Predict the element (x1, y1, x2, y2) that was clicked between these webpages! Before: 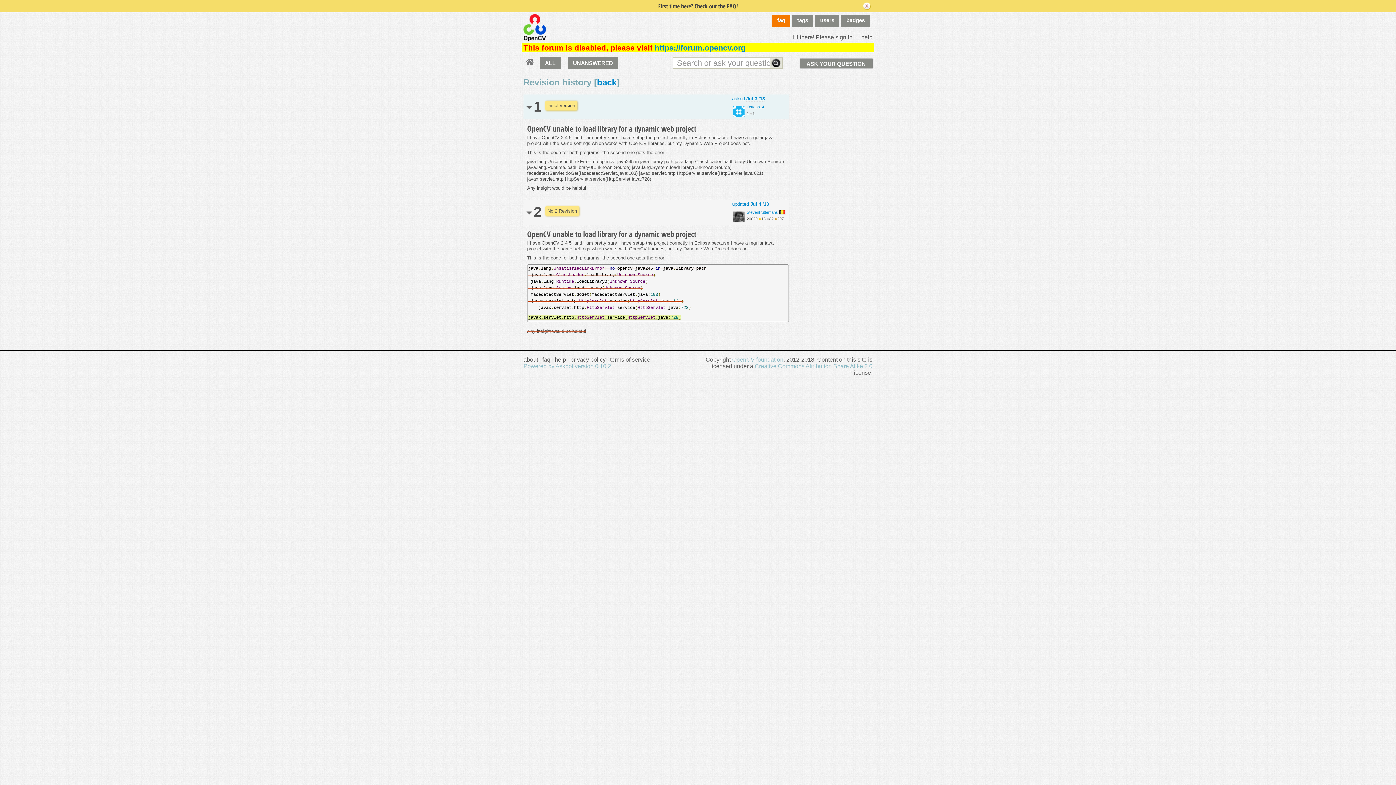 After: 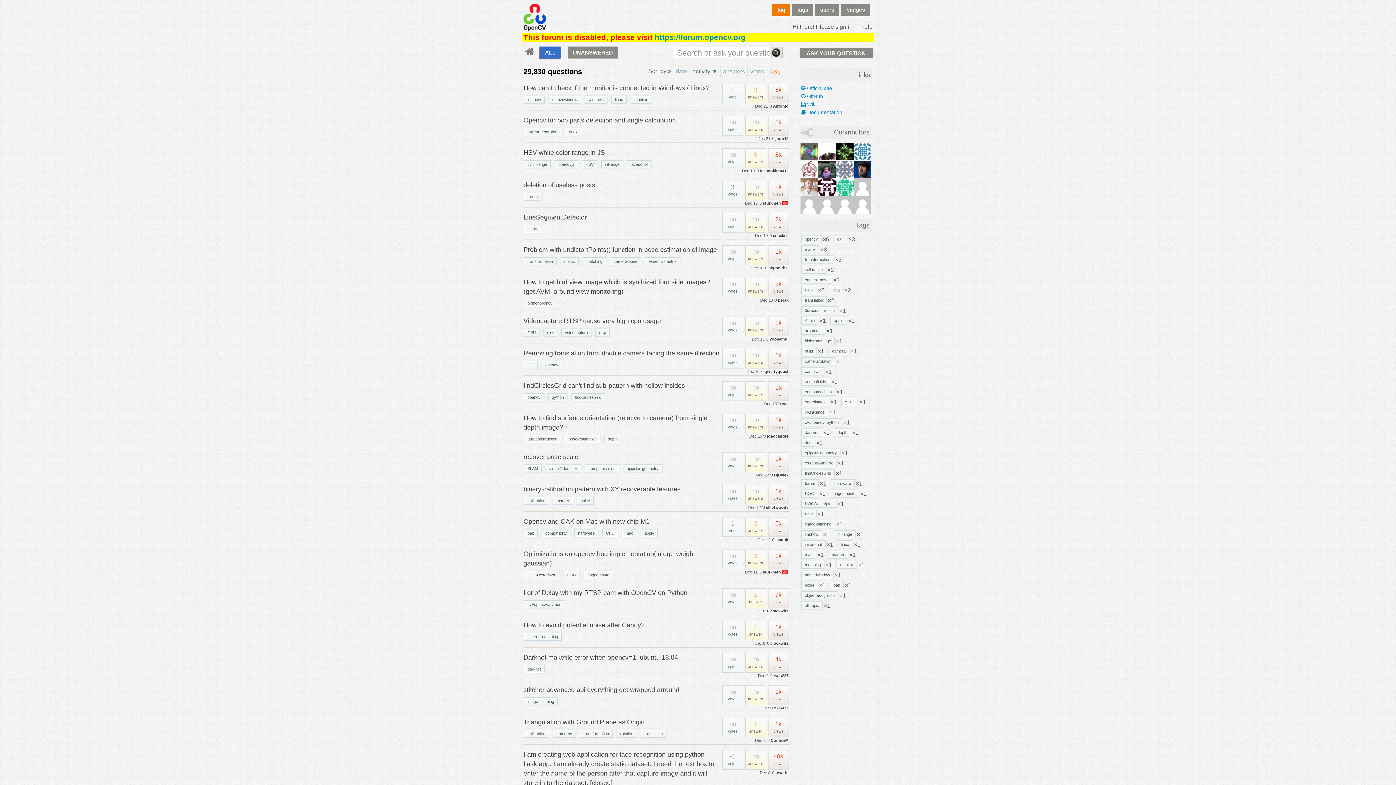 Action: label: ALL bbox: (540, 57, 560, 69)